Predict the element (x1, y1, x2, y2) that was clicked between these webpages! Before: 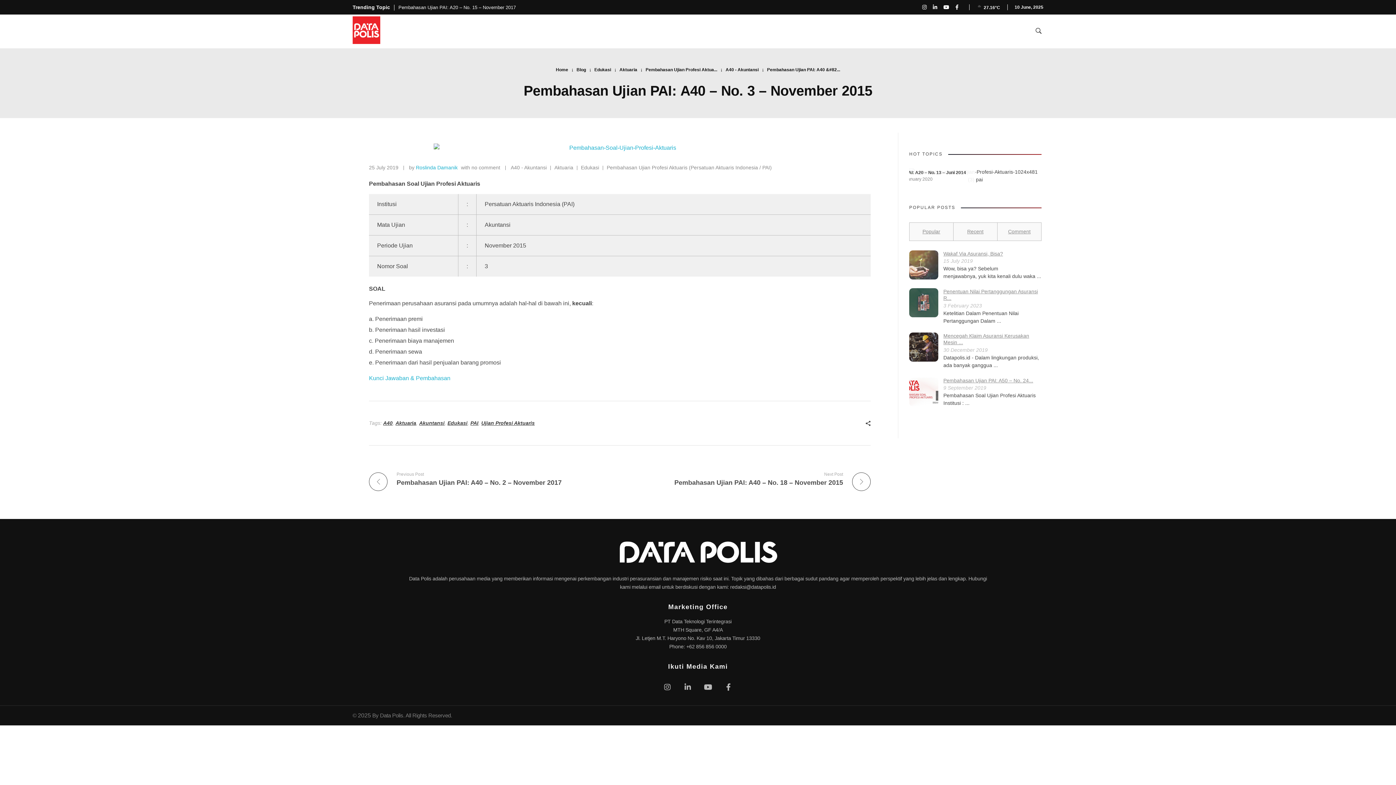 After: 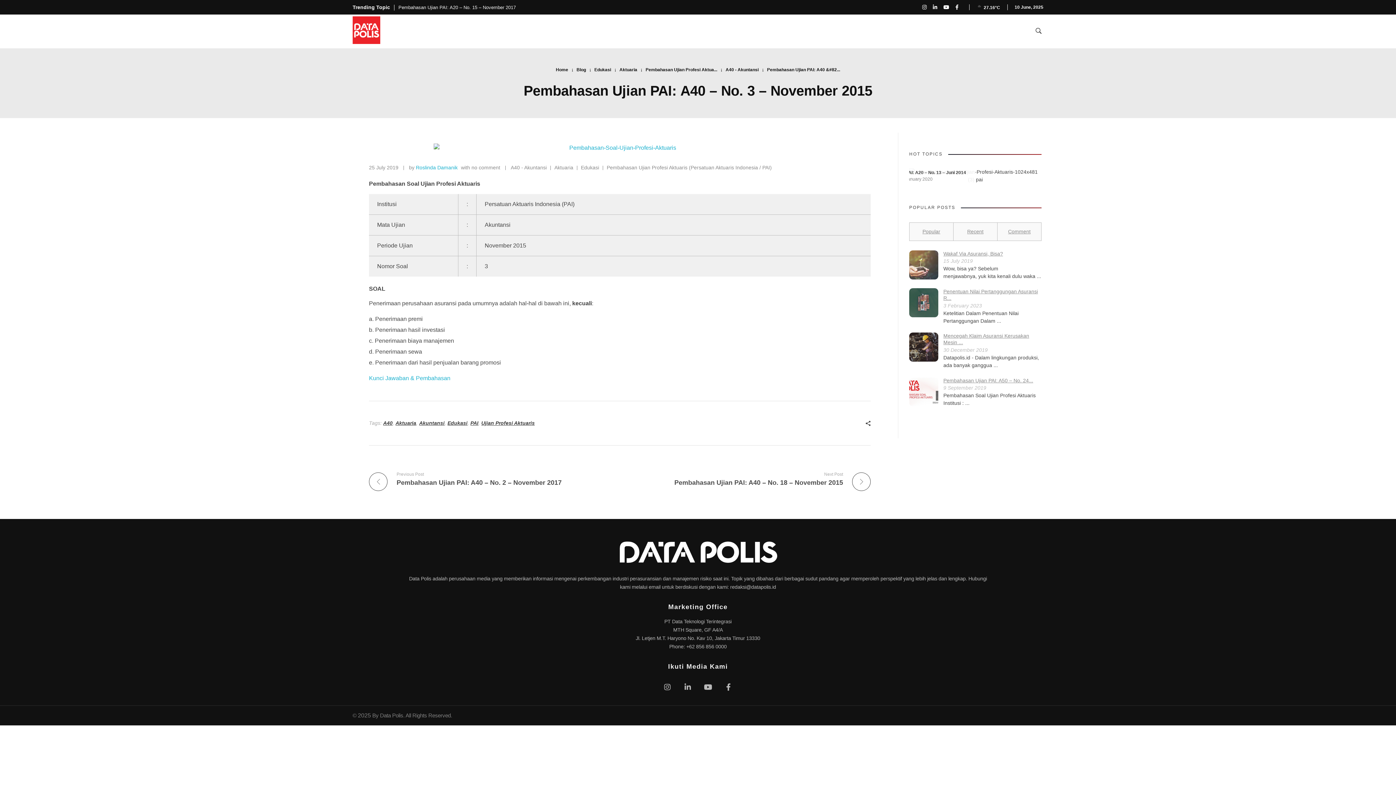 Action: bbox: (909, 288, 938, 317)